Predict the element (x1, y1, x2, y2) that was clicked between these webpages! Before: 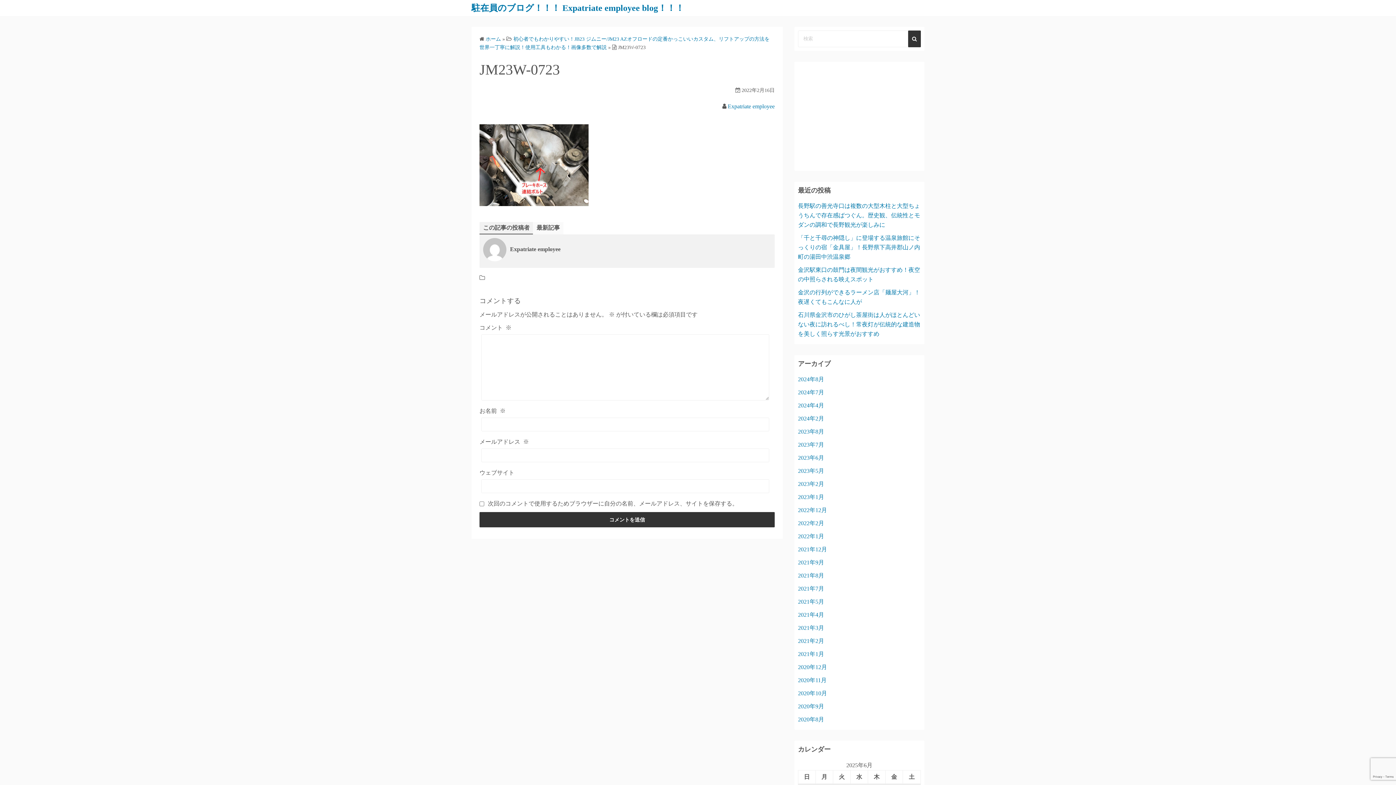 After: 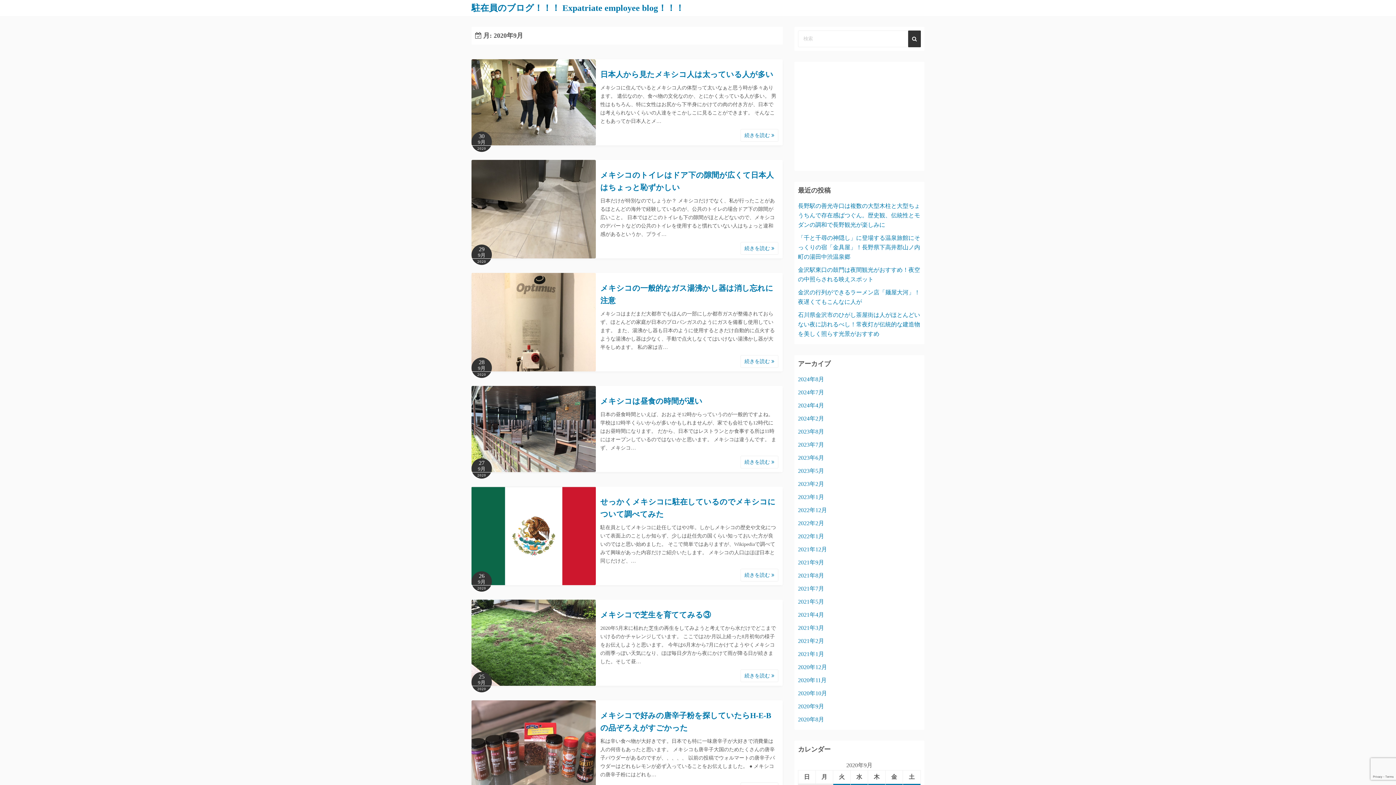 Action: bbox: (798, 703, 824, 709) label: 2020年9月